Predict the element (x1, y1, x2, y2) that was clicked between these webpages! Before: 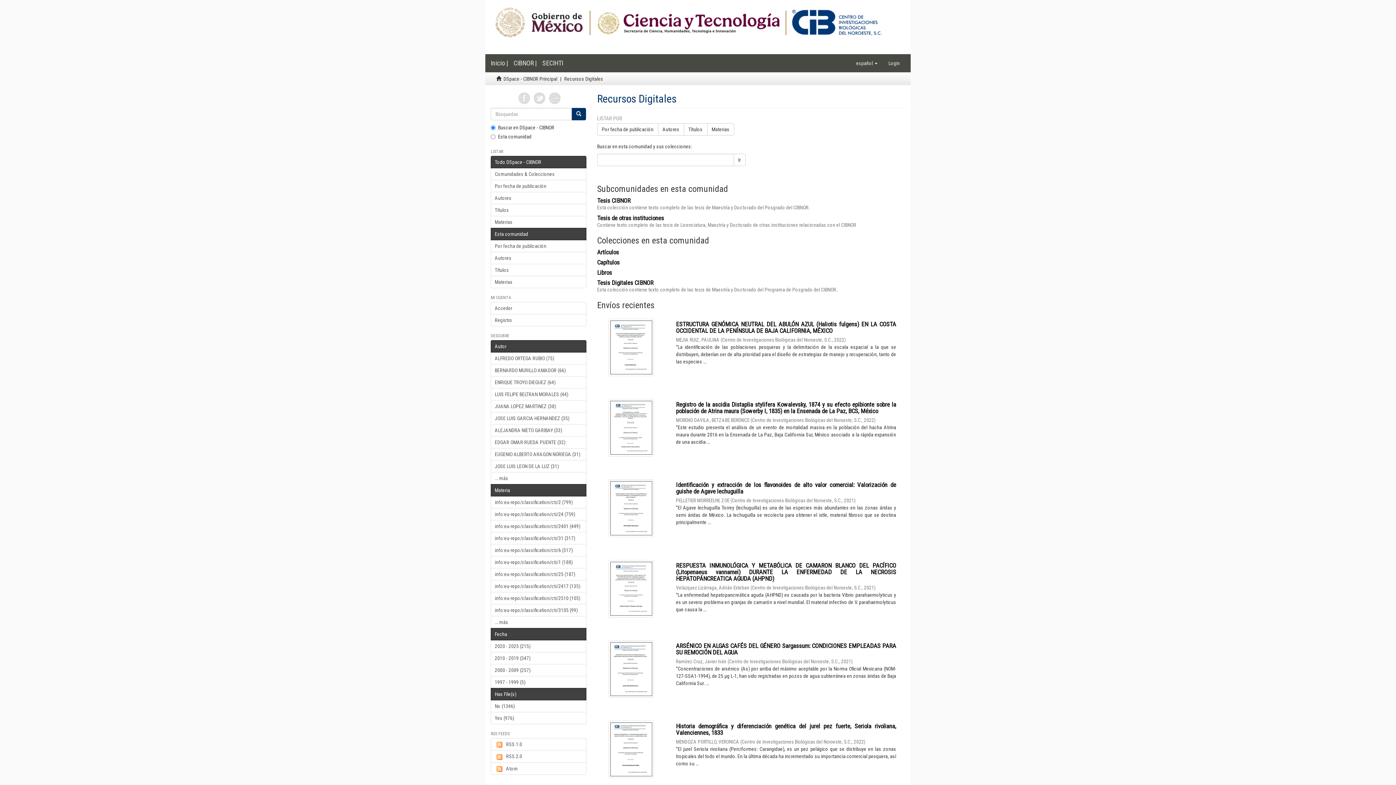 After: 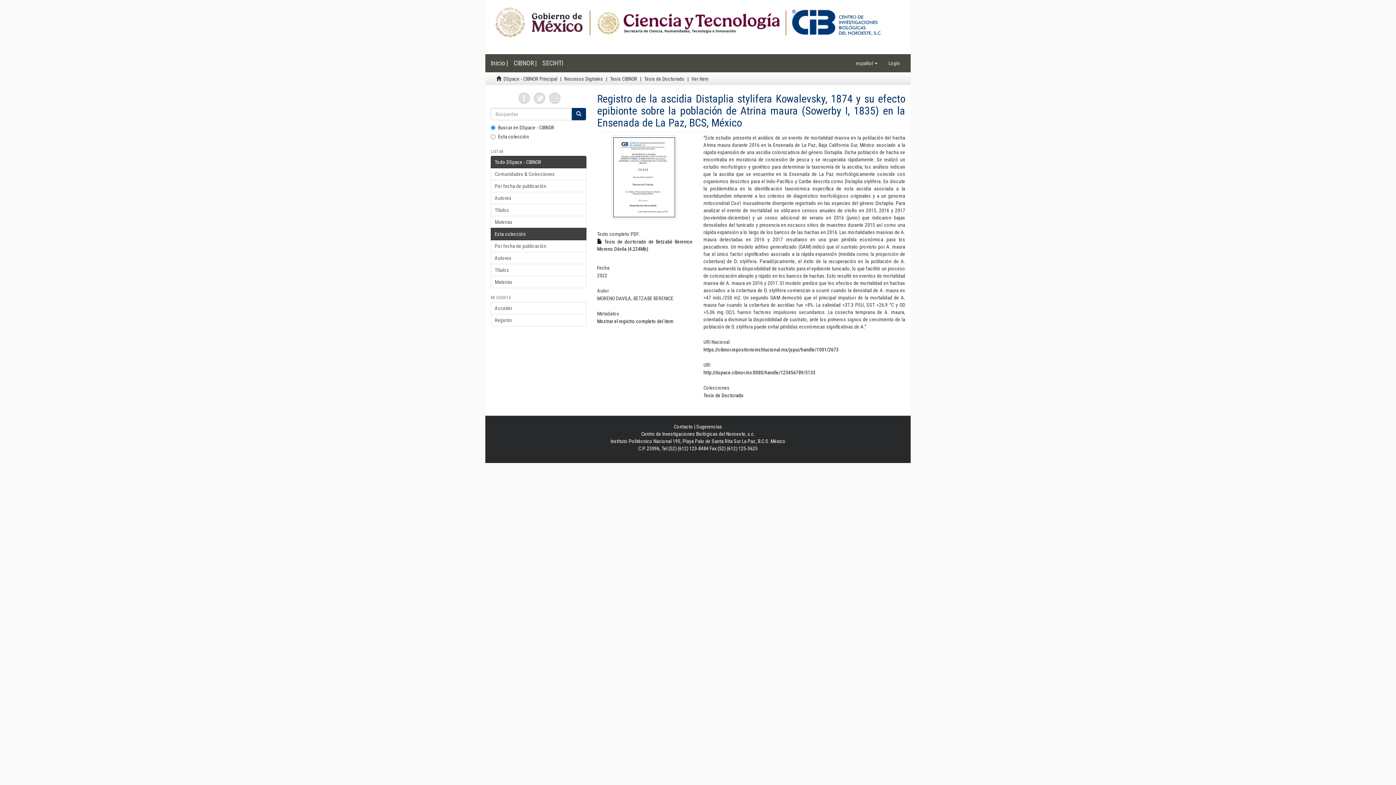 Action: bbox: (676, 401, 896, 414) label: Registro de la ascidia Distaplia stylifera Kowalevsky, 1874 y su efecto epibionte sobre la población de Atrina maura (Sowerby I, 1835) en la Ensenada de La Paz, BCS, México